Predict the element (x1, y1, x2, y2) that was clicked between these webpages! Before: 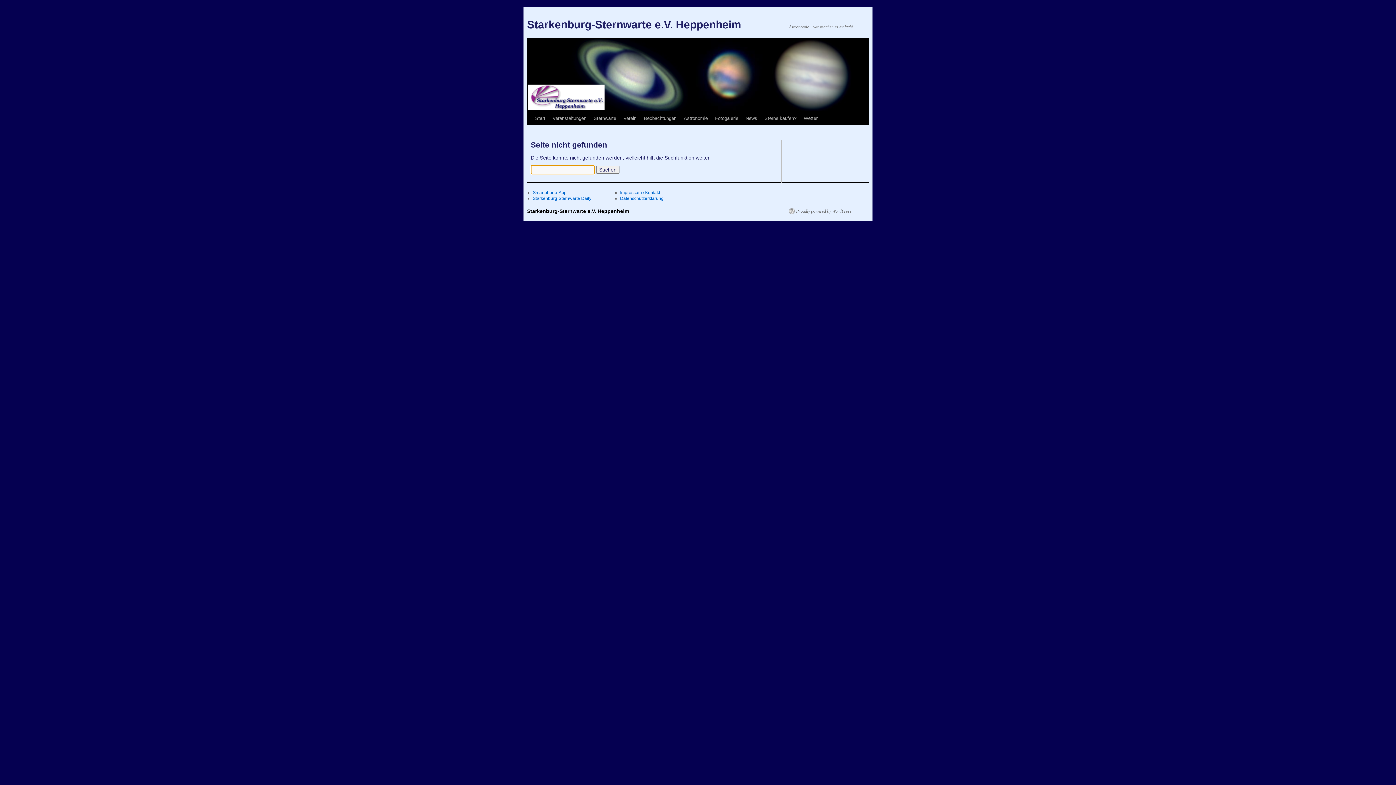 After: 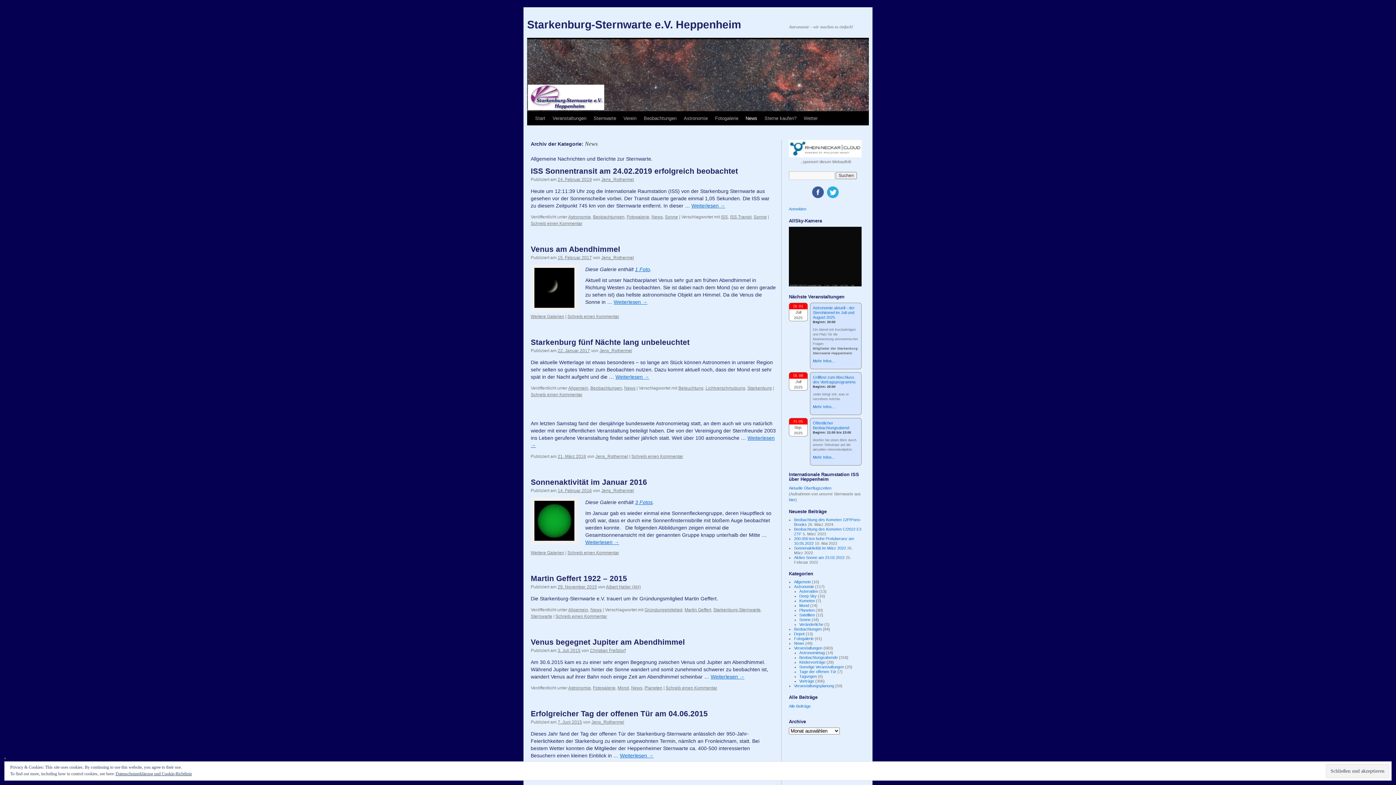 Action: bbox: (742, 111, 761, 125) label: News